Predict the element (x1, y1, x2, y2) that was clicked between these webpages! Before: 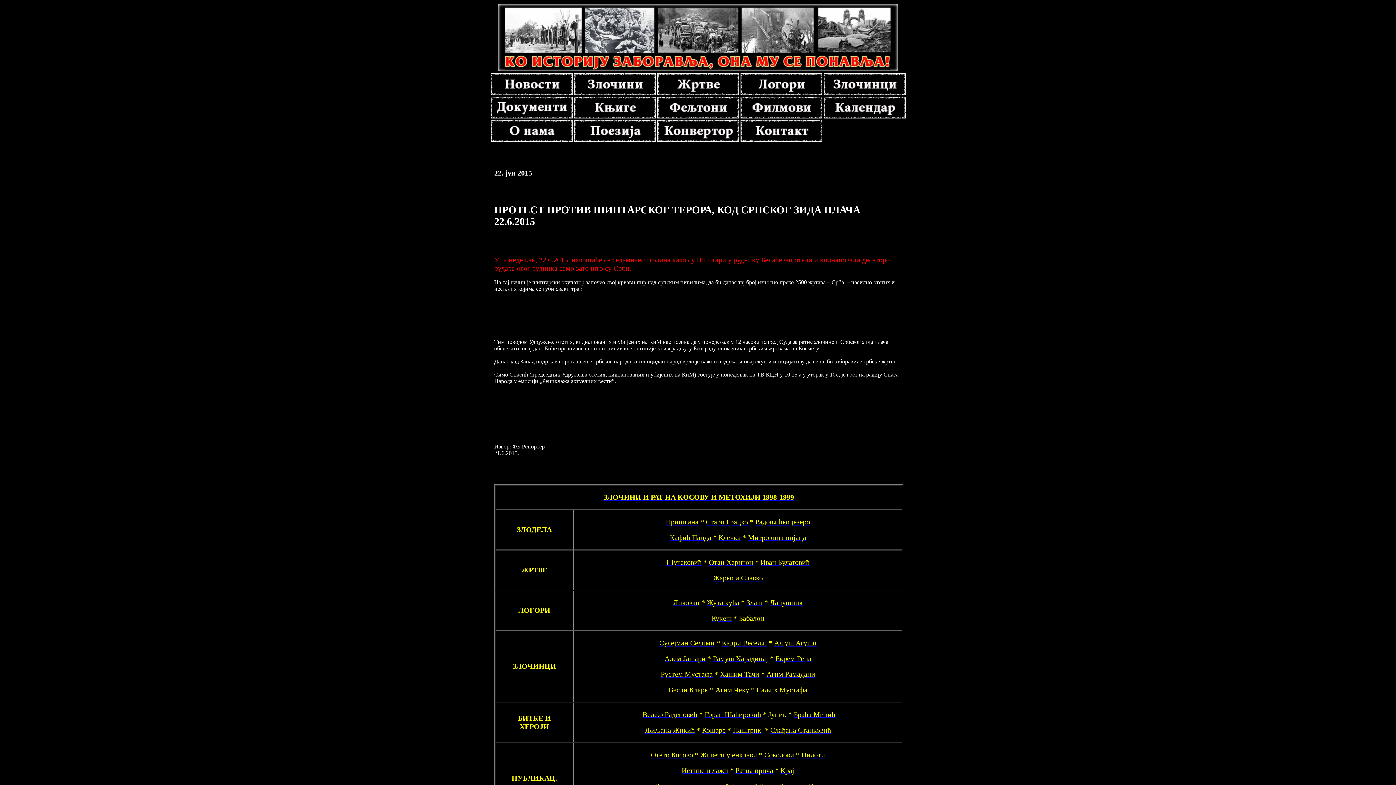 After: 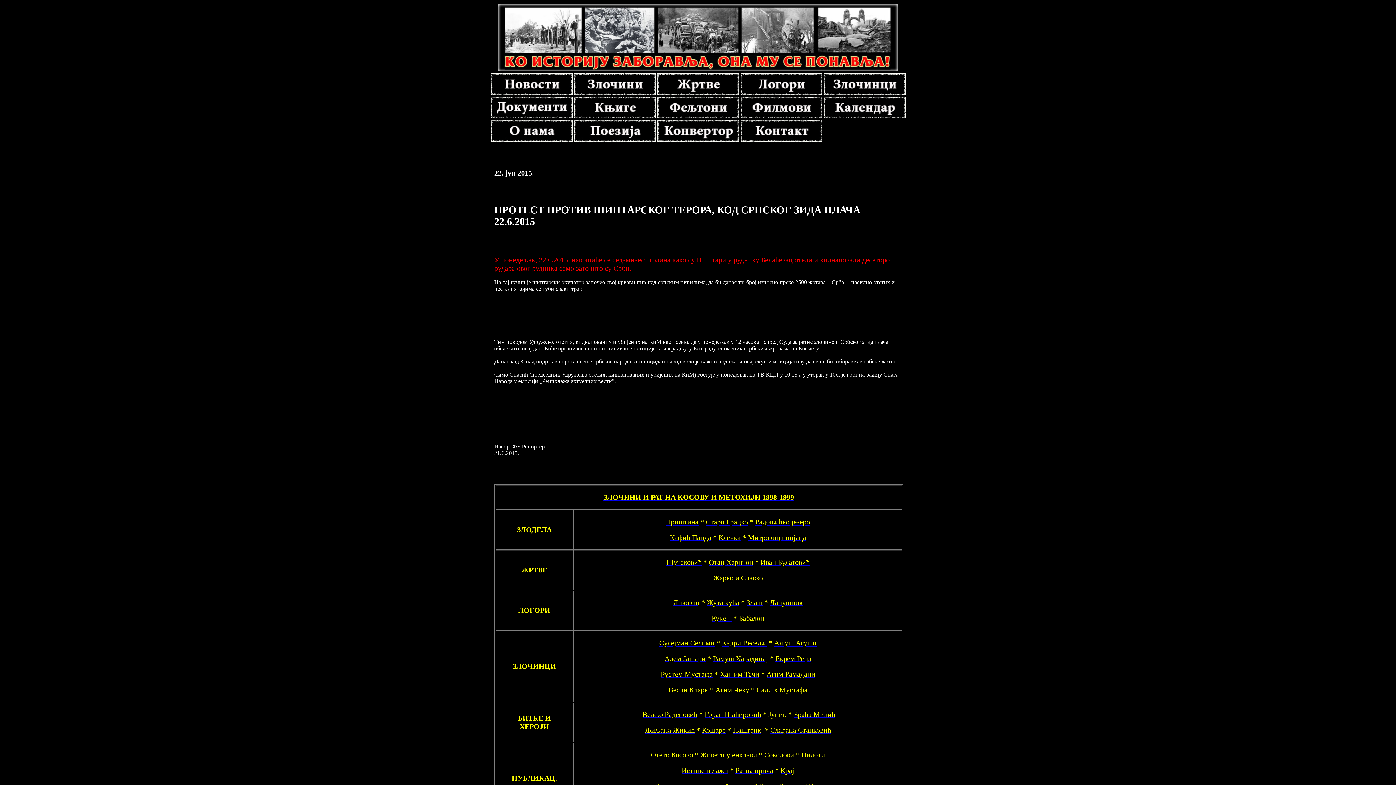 Action: bbox: (760, 558, 809, 566) label: Иван Булатовић